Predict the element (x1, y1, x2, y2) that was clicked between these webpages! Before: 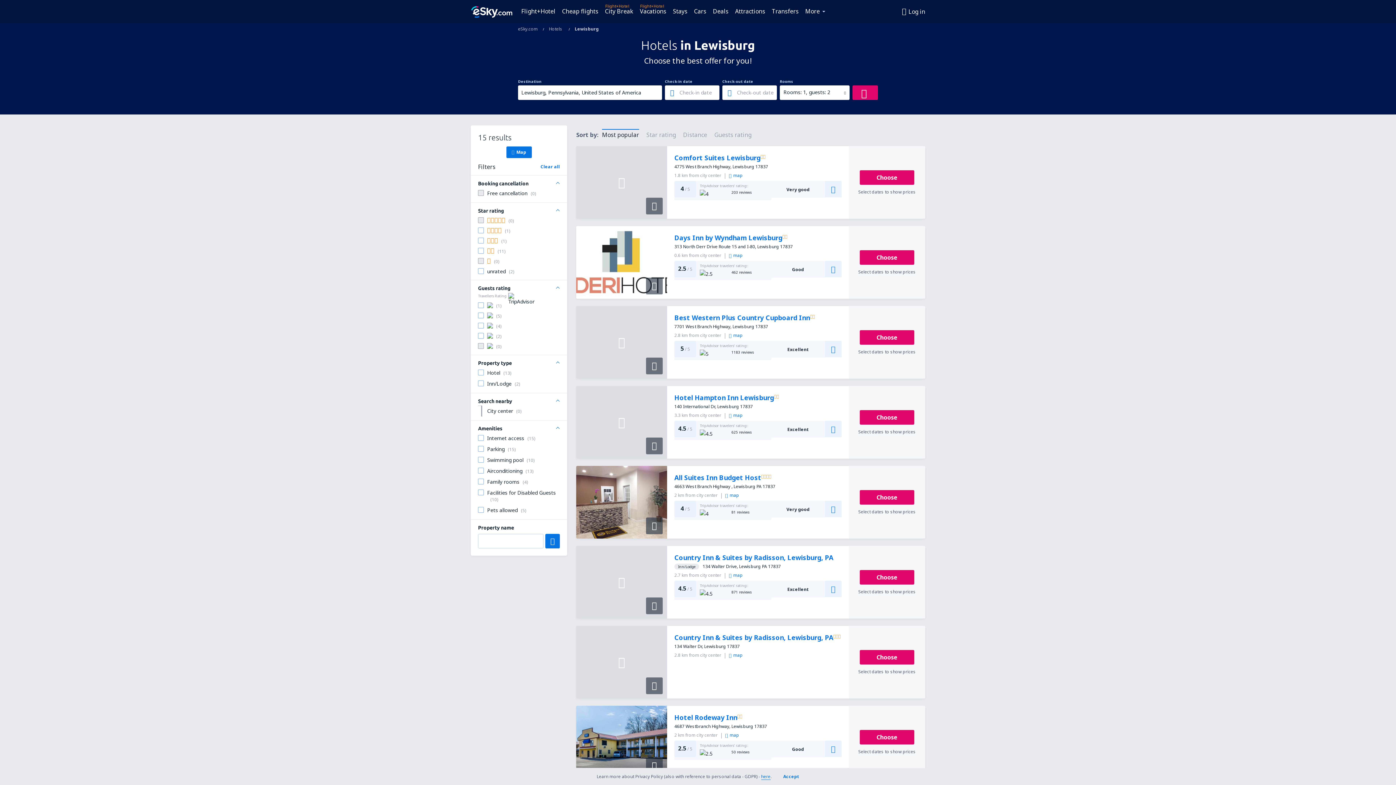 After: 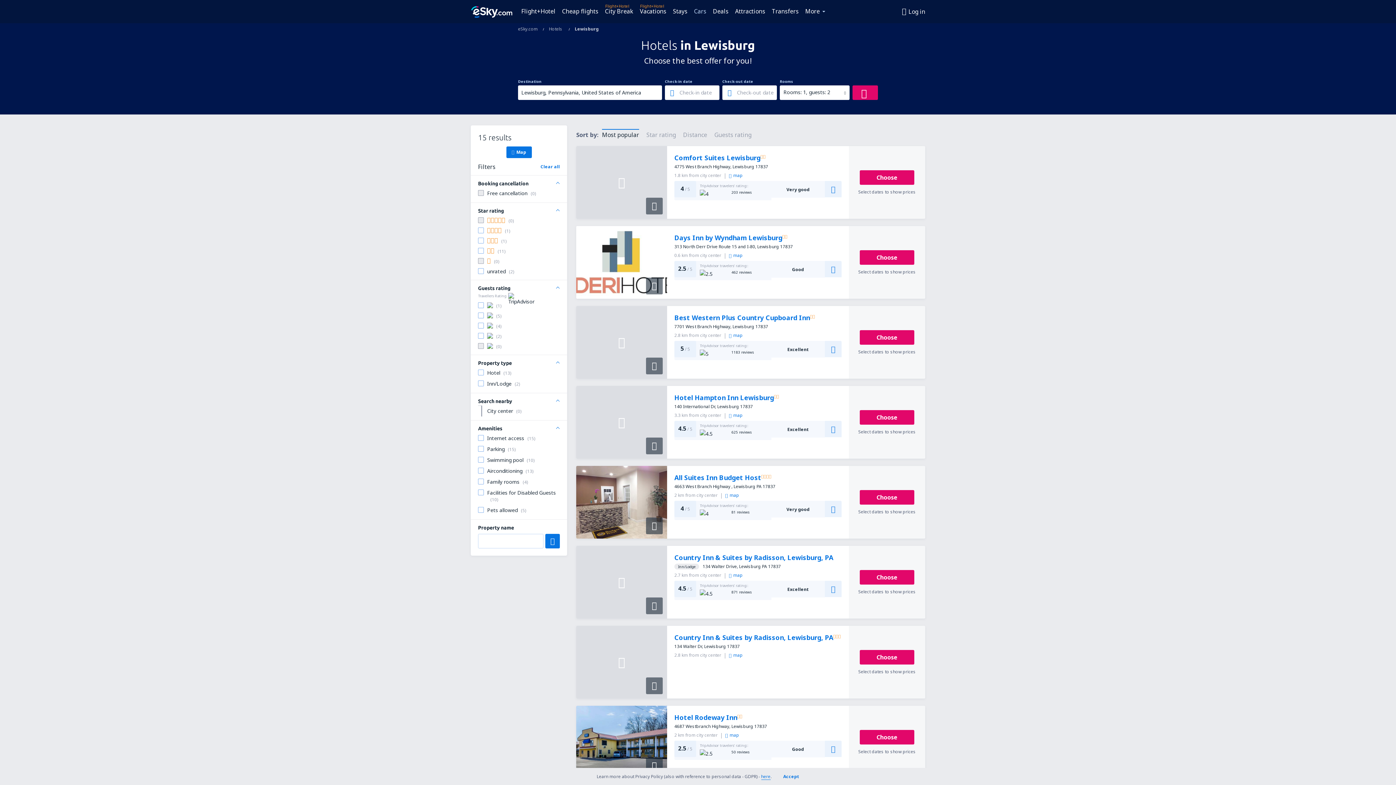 Action: label: Cars bbox: (691, 5, 709, 16)